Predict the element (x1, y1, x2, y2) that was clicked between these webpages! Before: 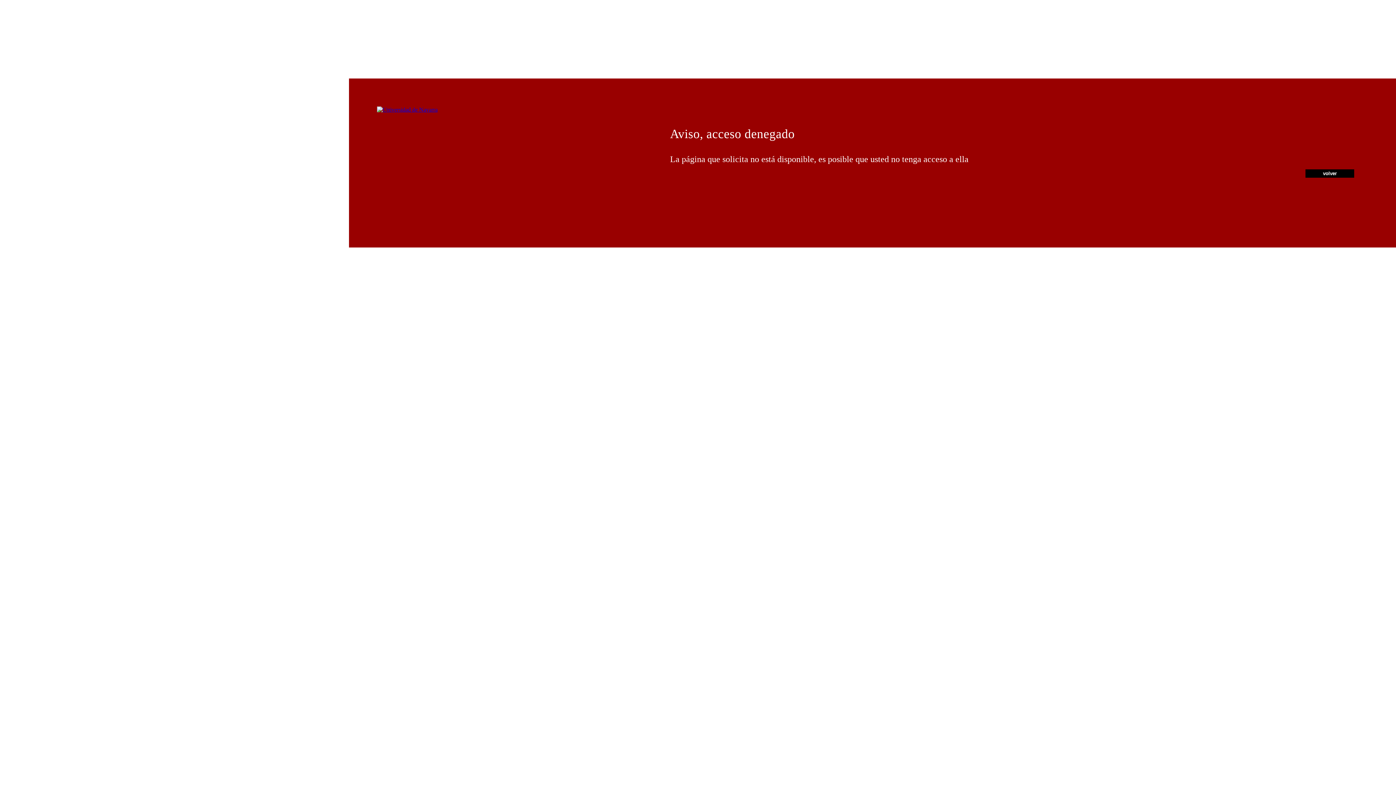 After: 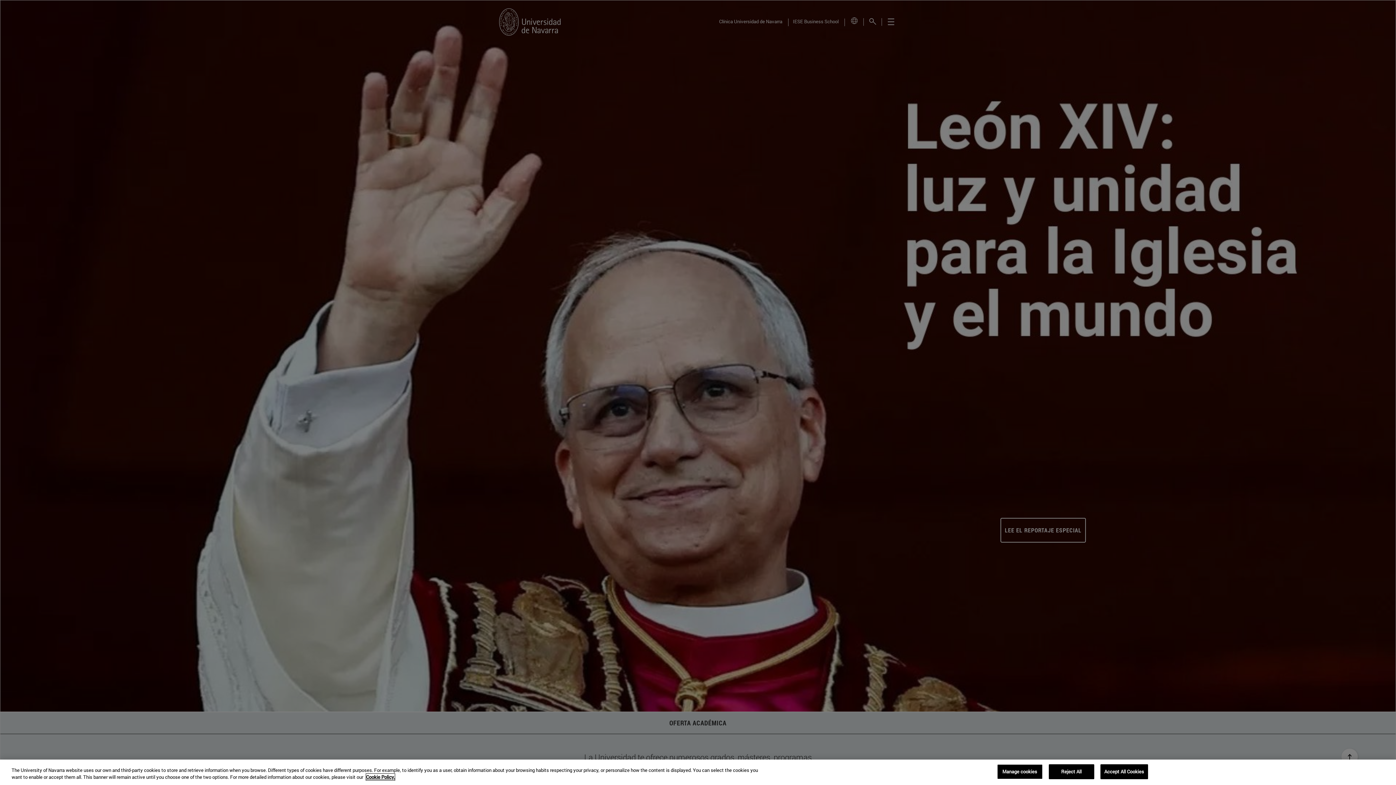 Action: bbox: (377, 106, 437, 112)